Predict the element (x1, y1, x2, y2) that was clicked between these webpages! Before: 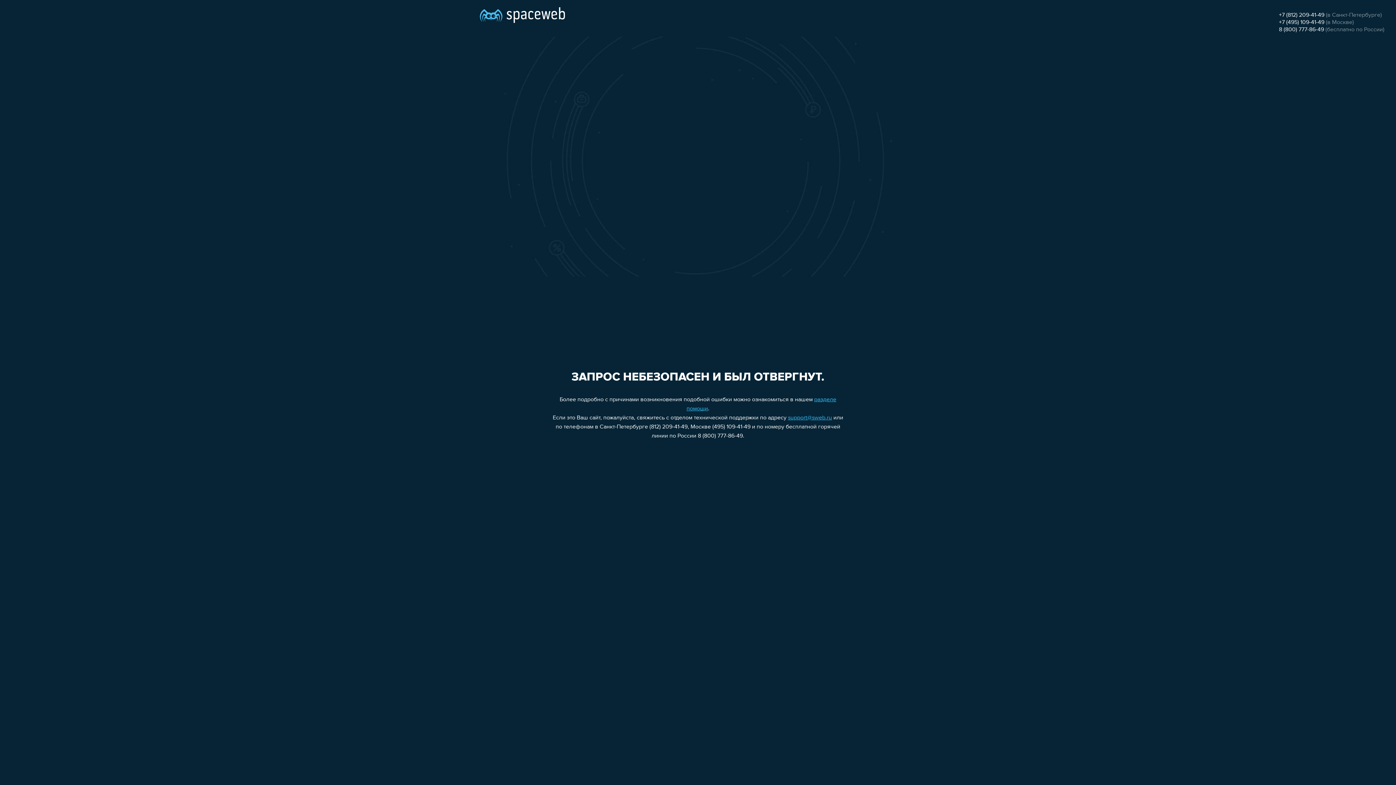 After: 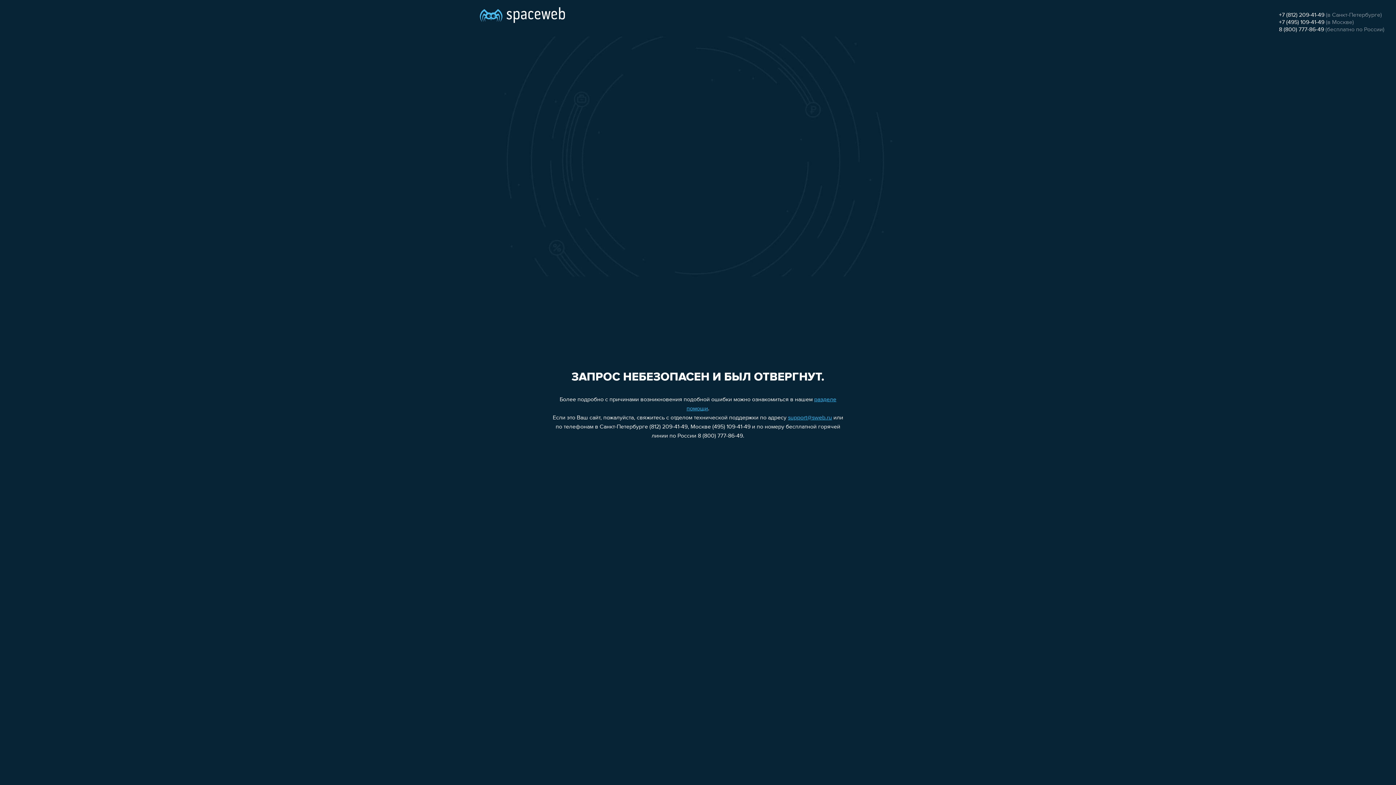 Action: label: +7 (812) 209-41-49 bbox: (1279, 12, 1324, 18)